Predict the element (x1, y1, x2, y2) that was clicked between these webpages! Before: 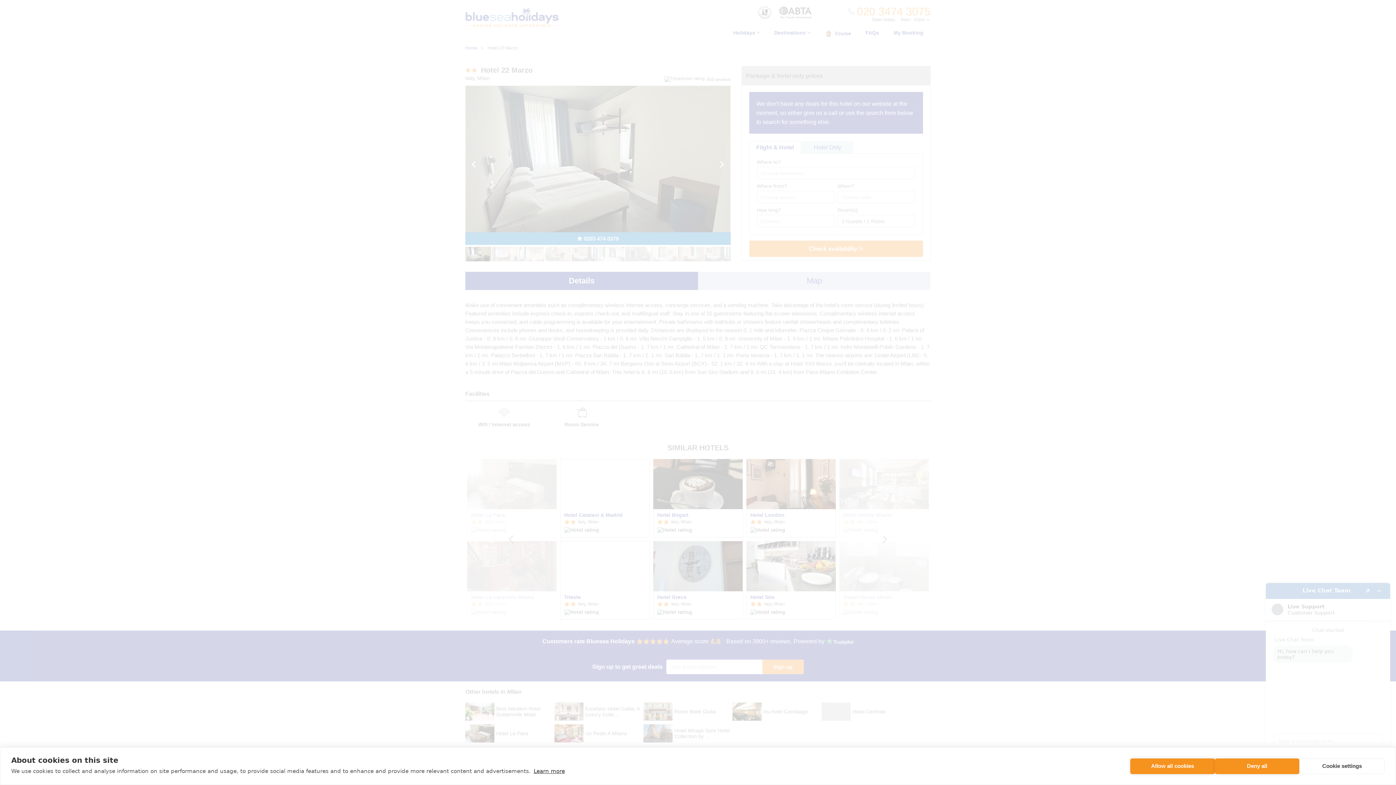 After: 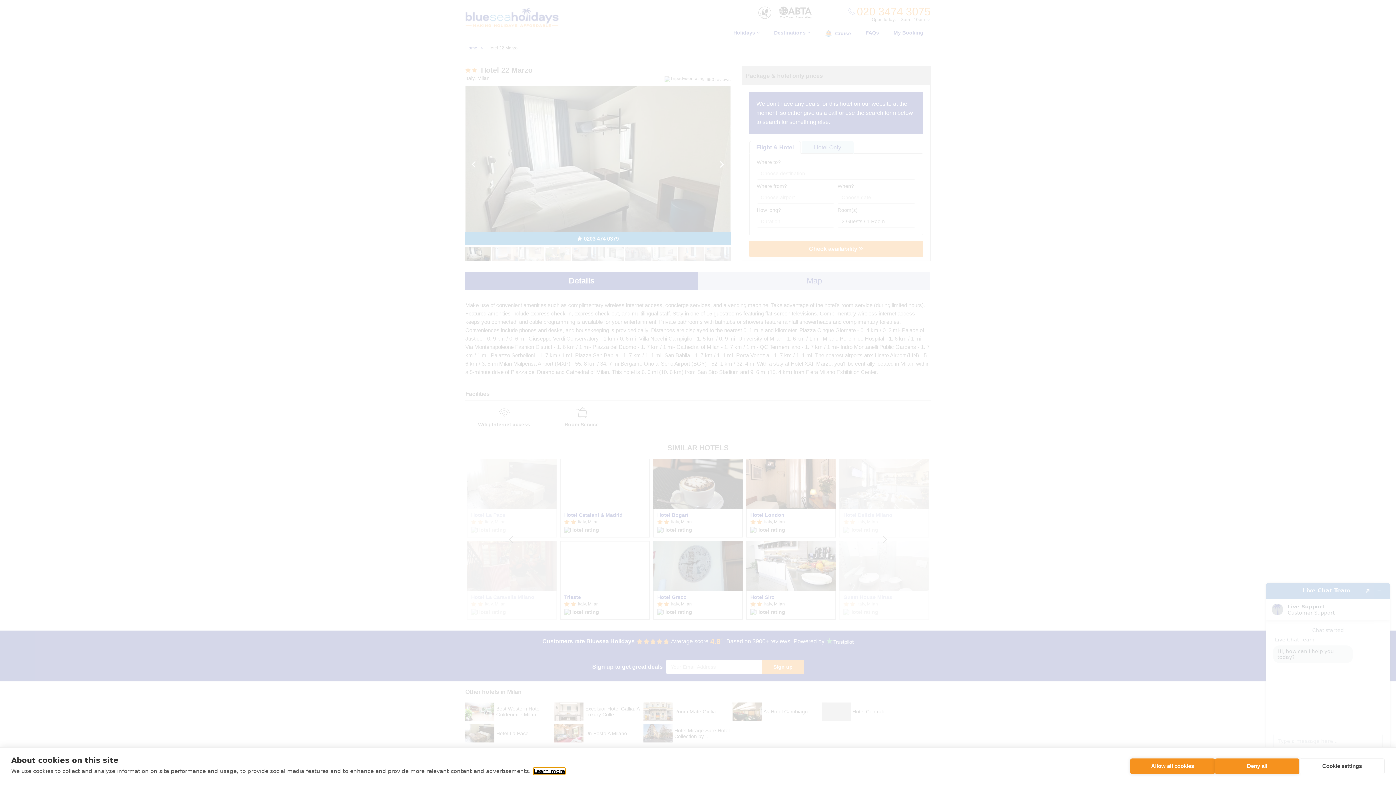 Action: label: Learn more bbox: (533, 768, 565, 774)